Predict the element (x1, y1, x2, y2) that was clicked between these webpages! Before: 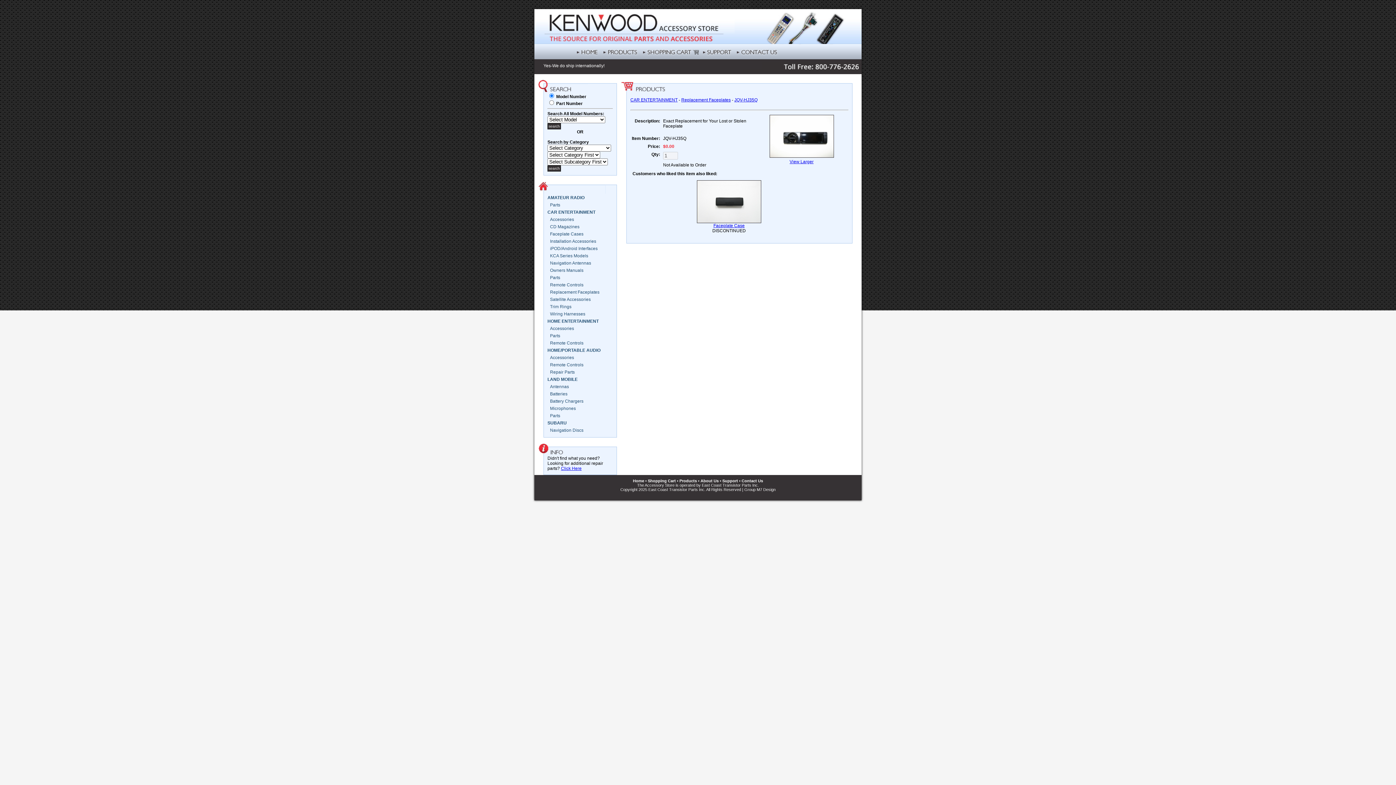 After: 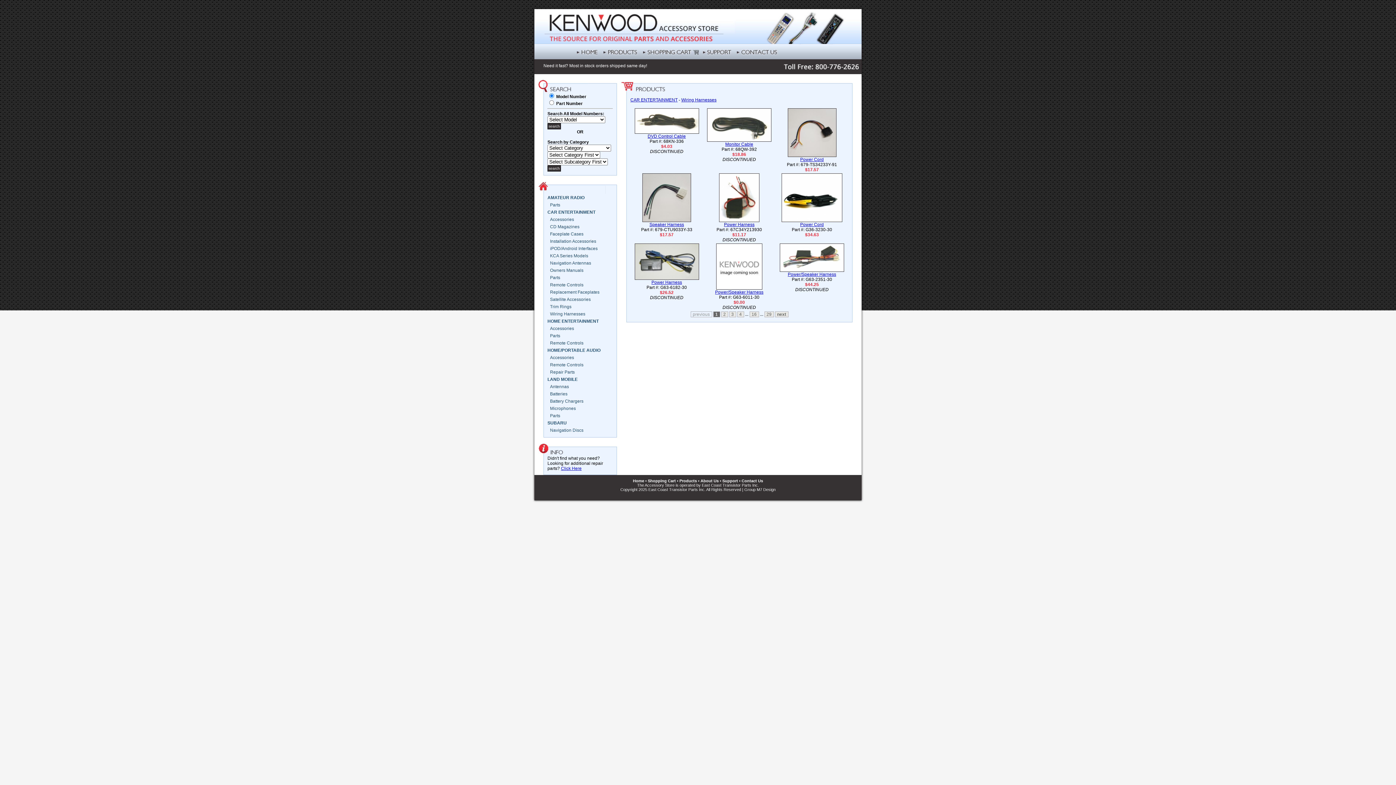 Action: bbox: (550, 310, 613, 317) label: Wiring Harnesses